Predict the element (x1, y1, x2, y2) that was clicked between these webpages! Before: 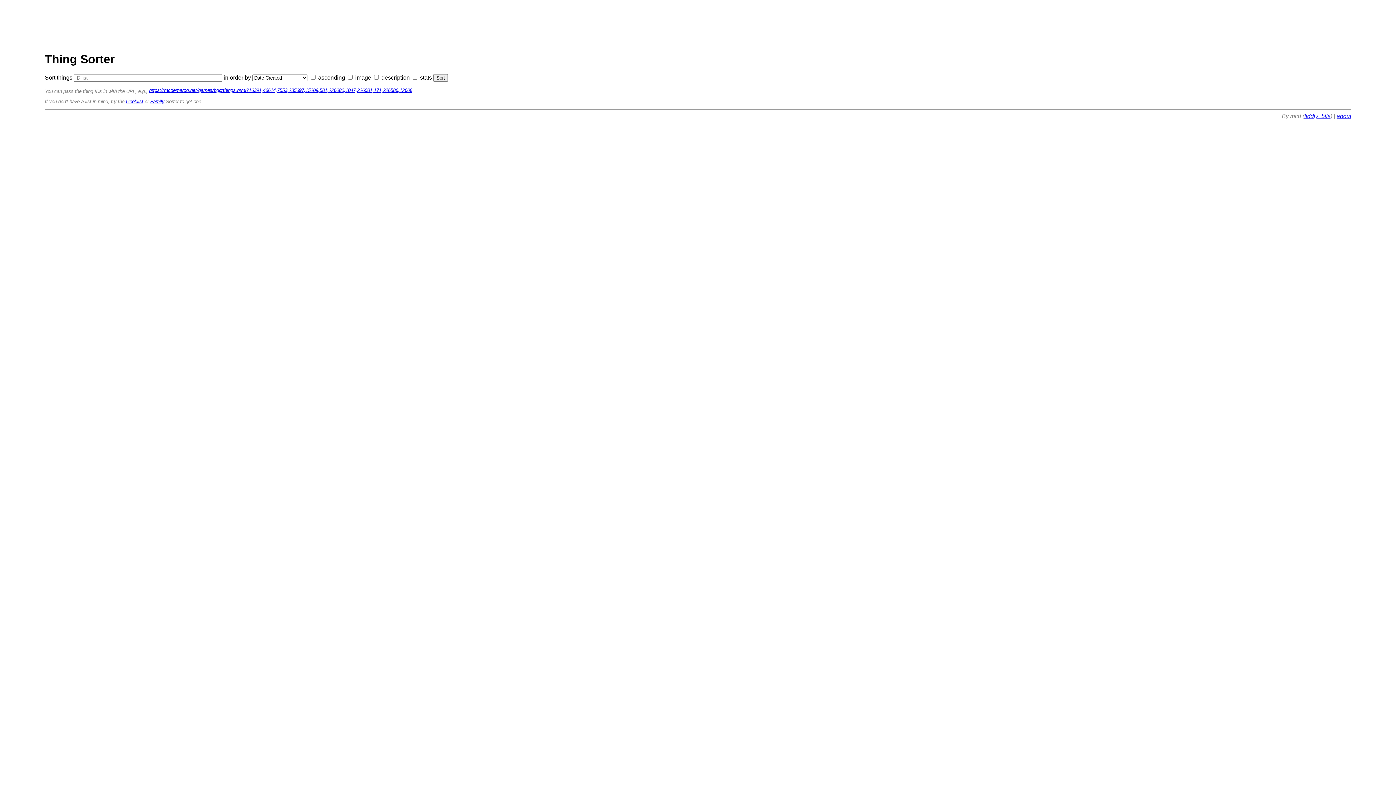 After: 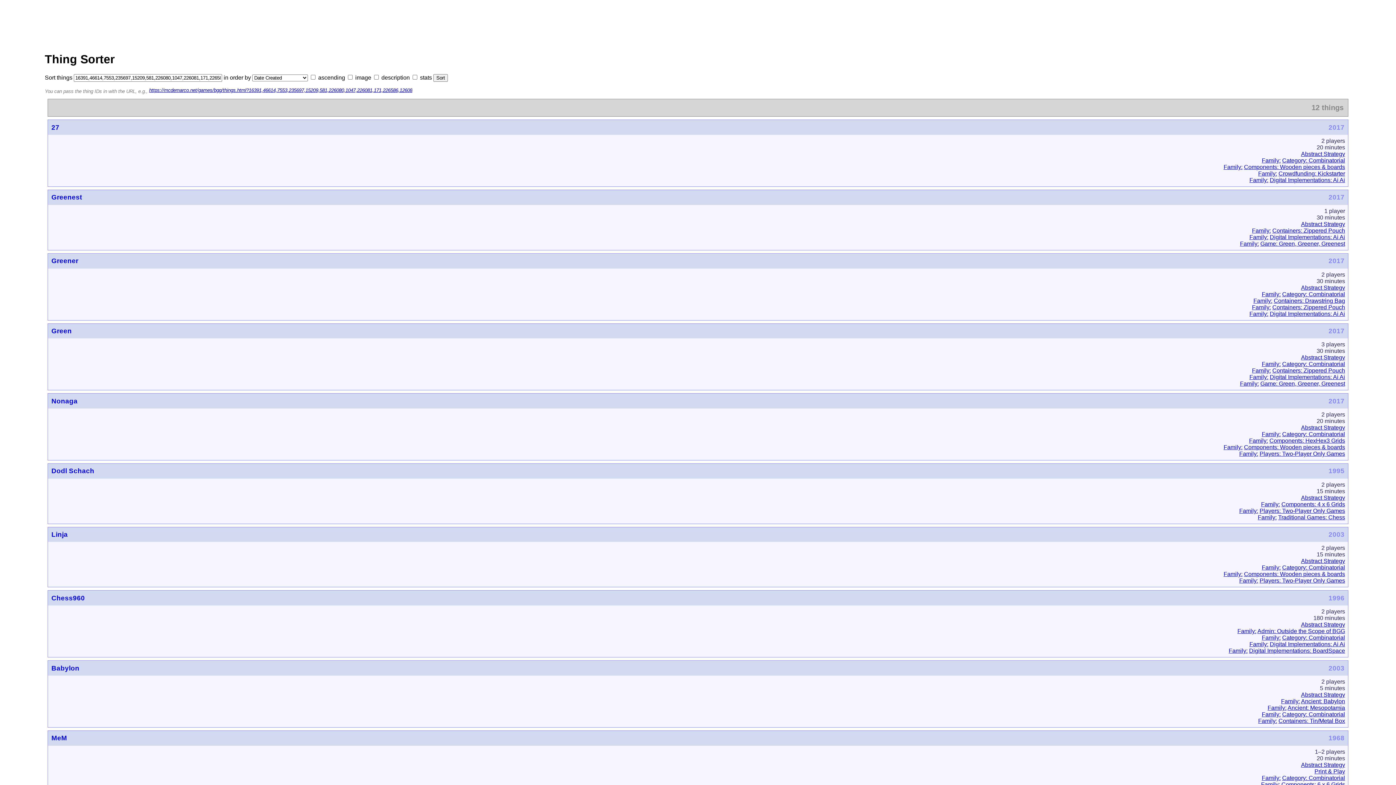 Action: label: https://mcdemarco.net/games/bgg/things.html?16391,46614,7553,235697,15209,581,226080,1047,226081,171,226586,12608 bbox: (149, 87, 412, 93)